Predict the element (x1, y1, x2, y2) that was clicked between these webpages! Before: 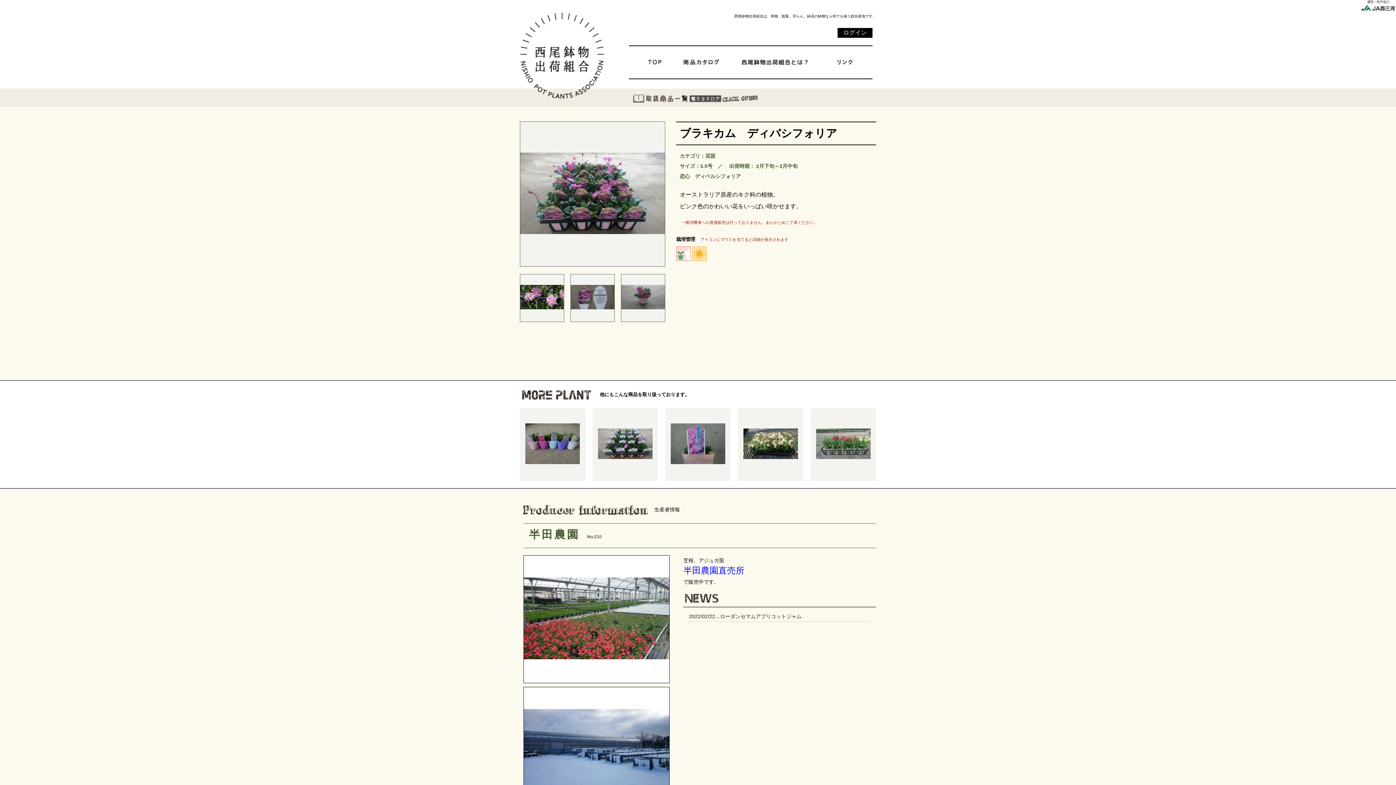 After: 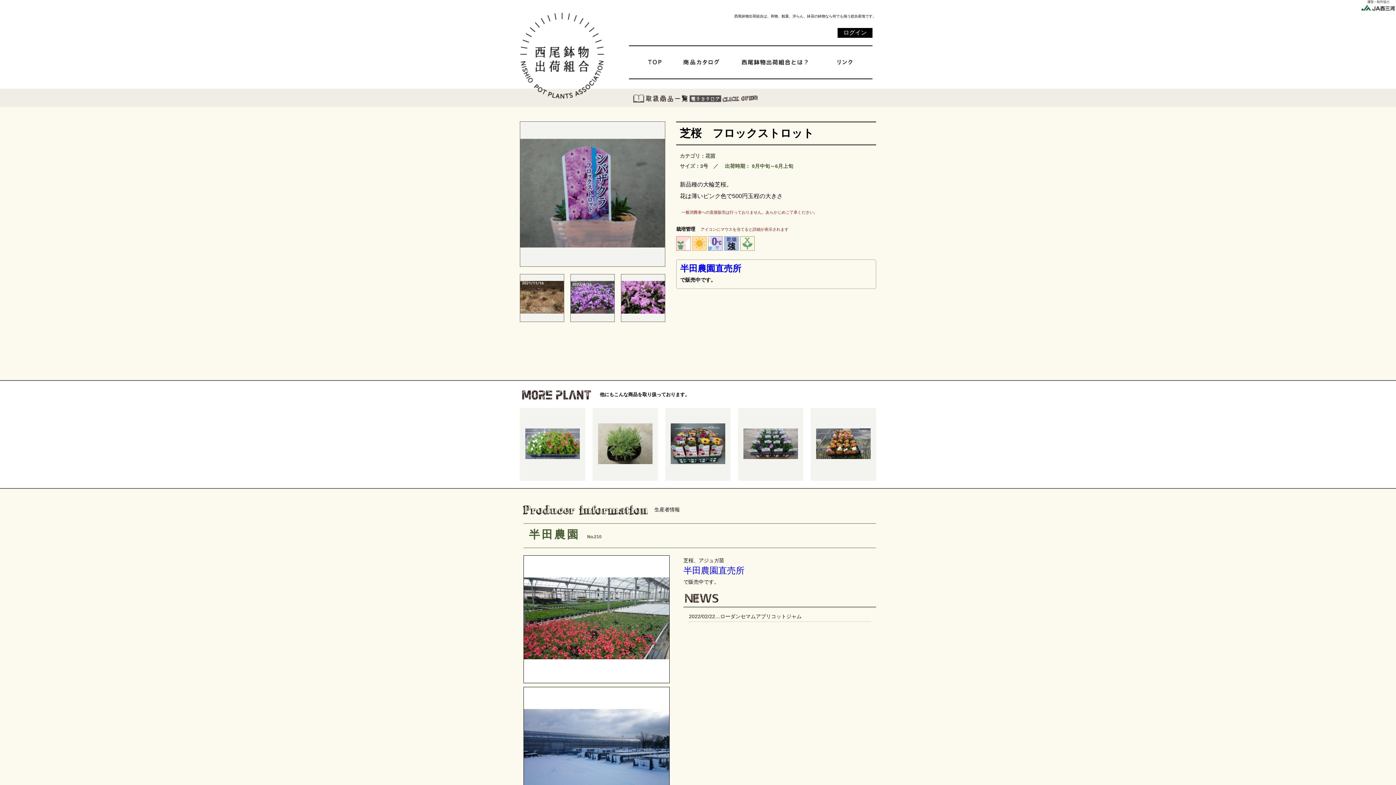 Action: bbox: (670, 459, 725, 465)